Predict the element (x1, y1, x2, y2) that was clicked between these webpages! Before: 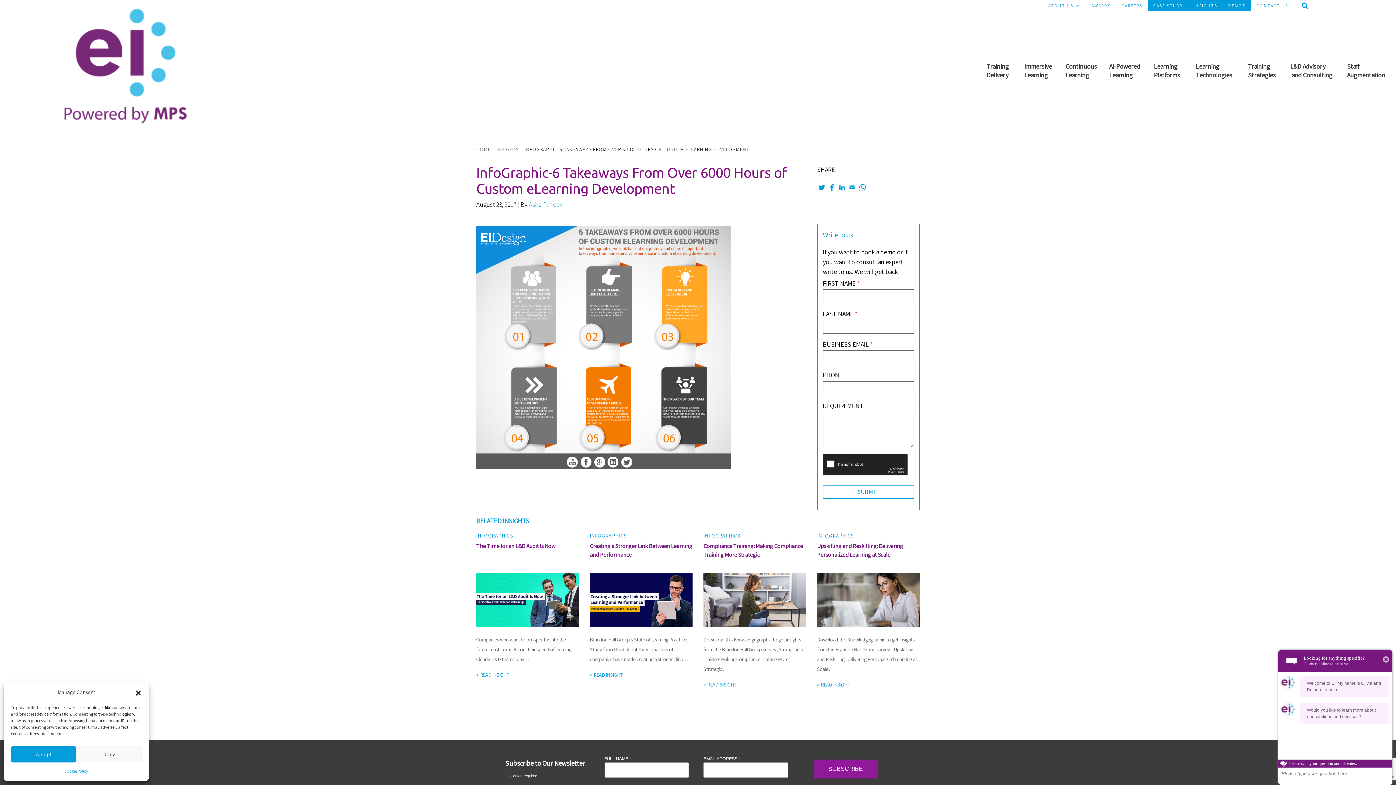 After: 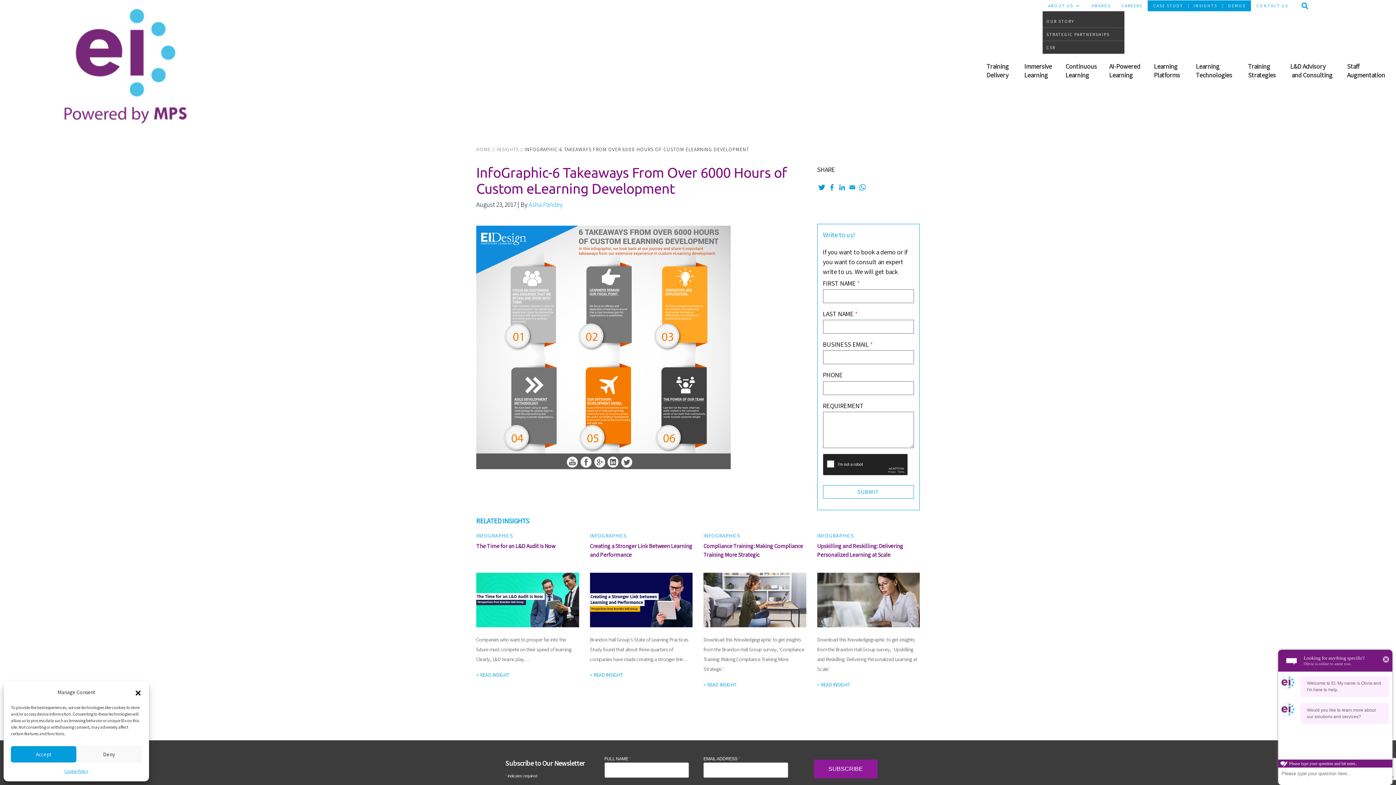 Action: label: ABOUT US bbox: (1043, 0, 1086, 11)